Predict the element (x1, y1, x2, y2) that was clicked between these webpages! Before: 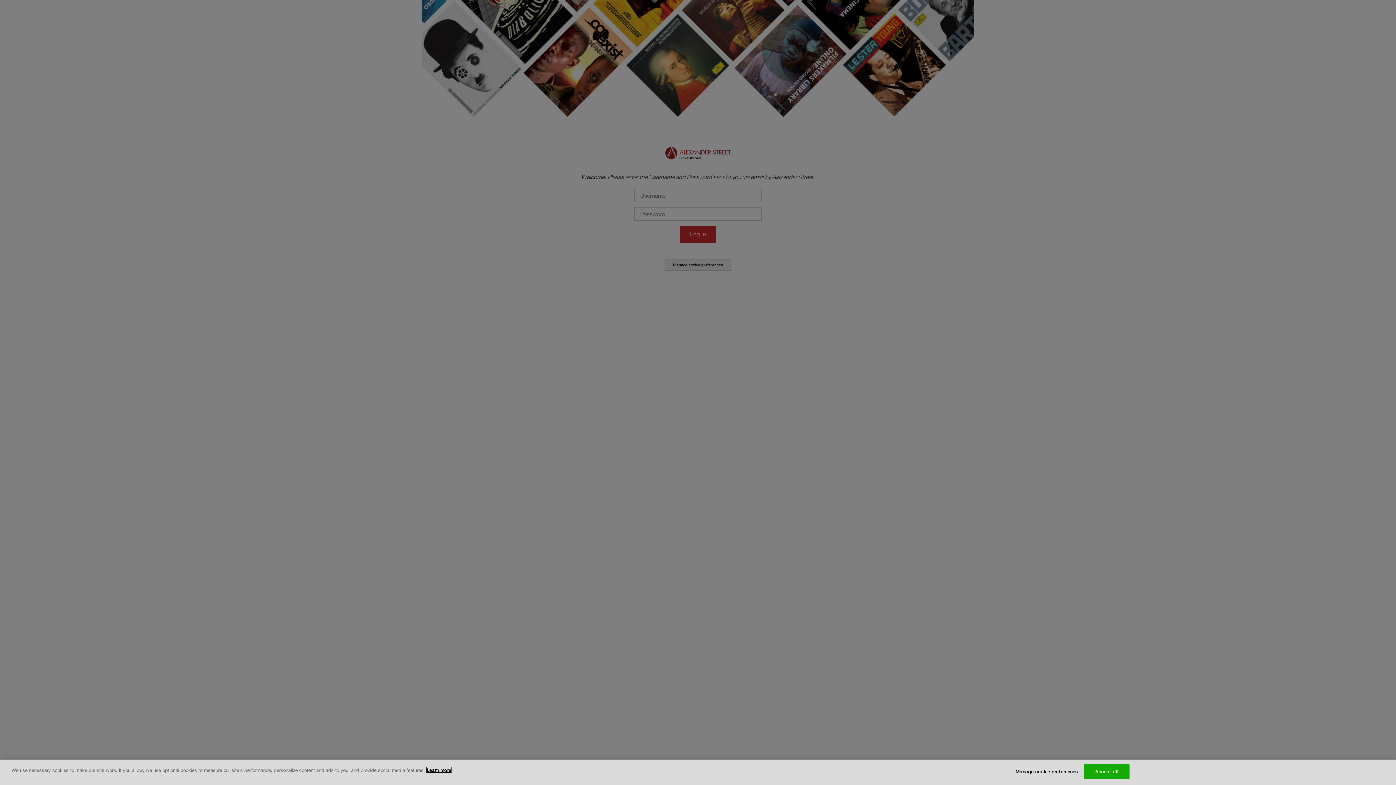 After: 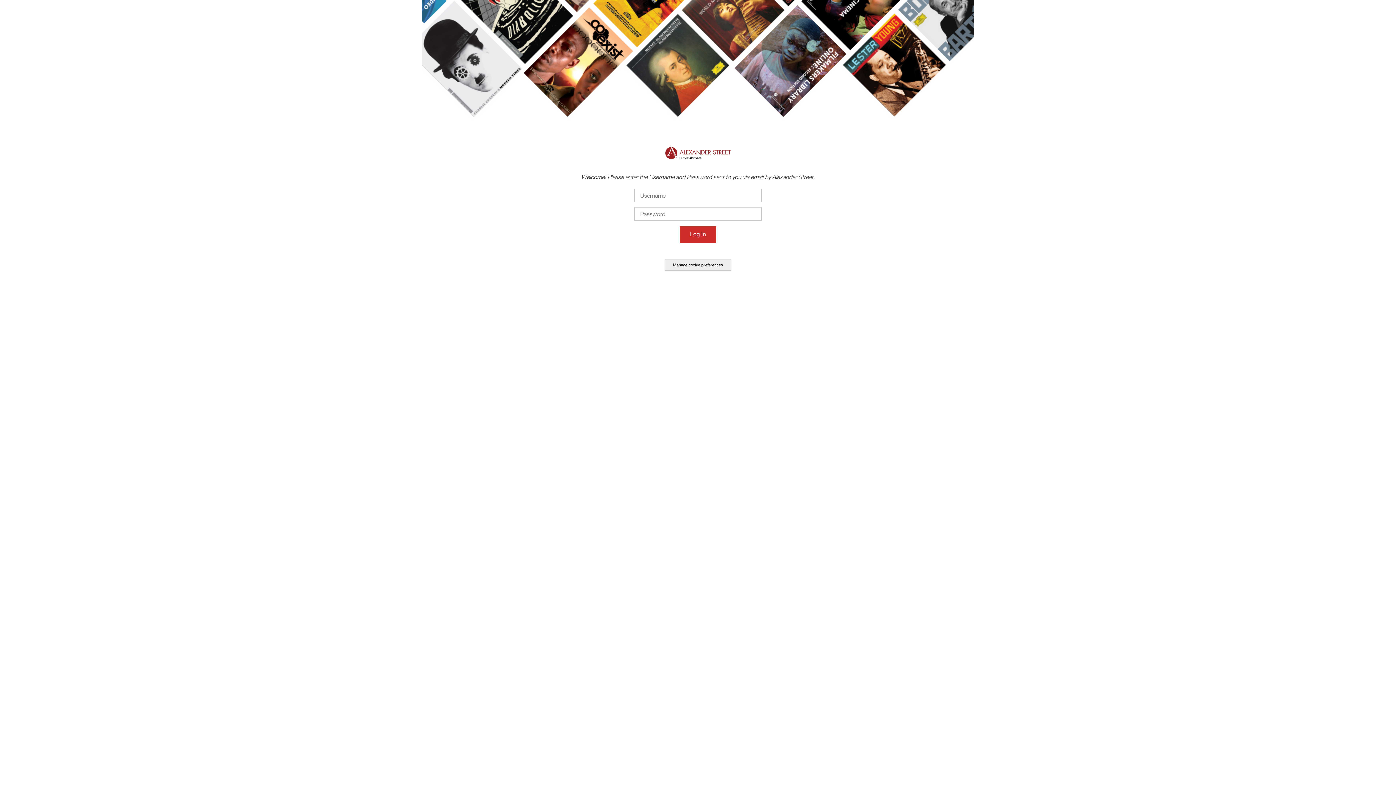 Action: label: Accept all bbox: (1084, 764, 1129, 779)